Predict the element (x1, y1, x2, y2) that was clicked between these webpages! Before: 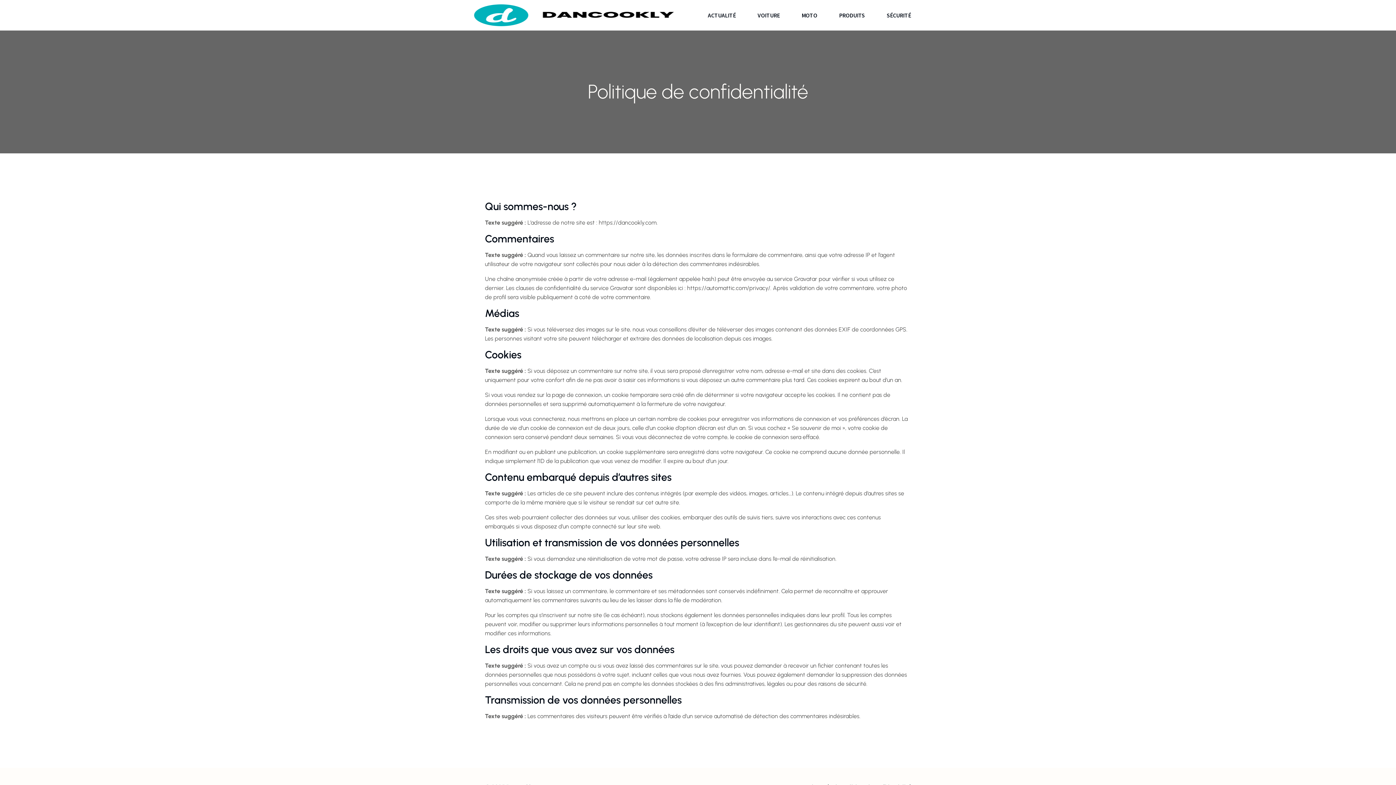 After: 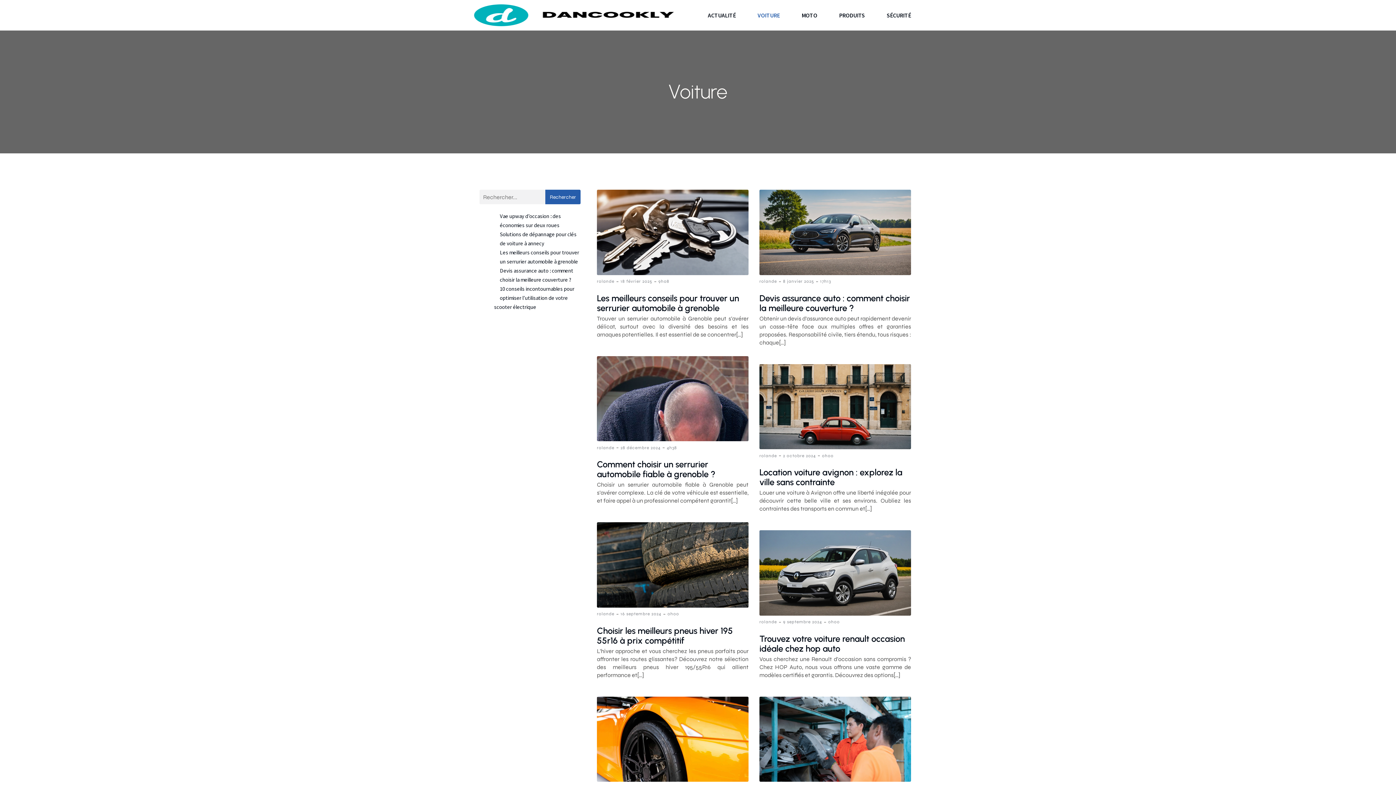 Action: bbox: (746, 0, 790, 30) label: VOITURE